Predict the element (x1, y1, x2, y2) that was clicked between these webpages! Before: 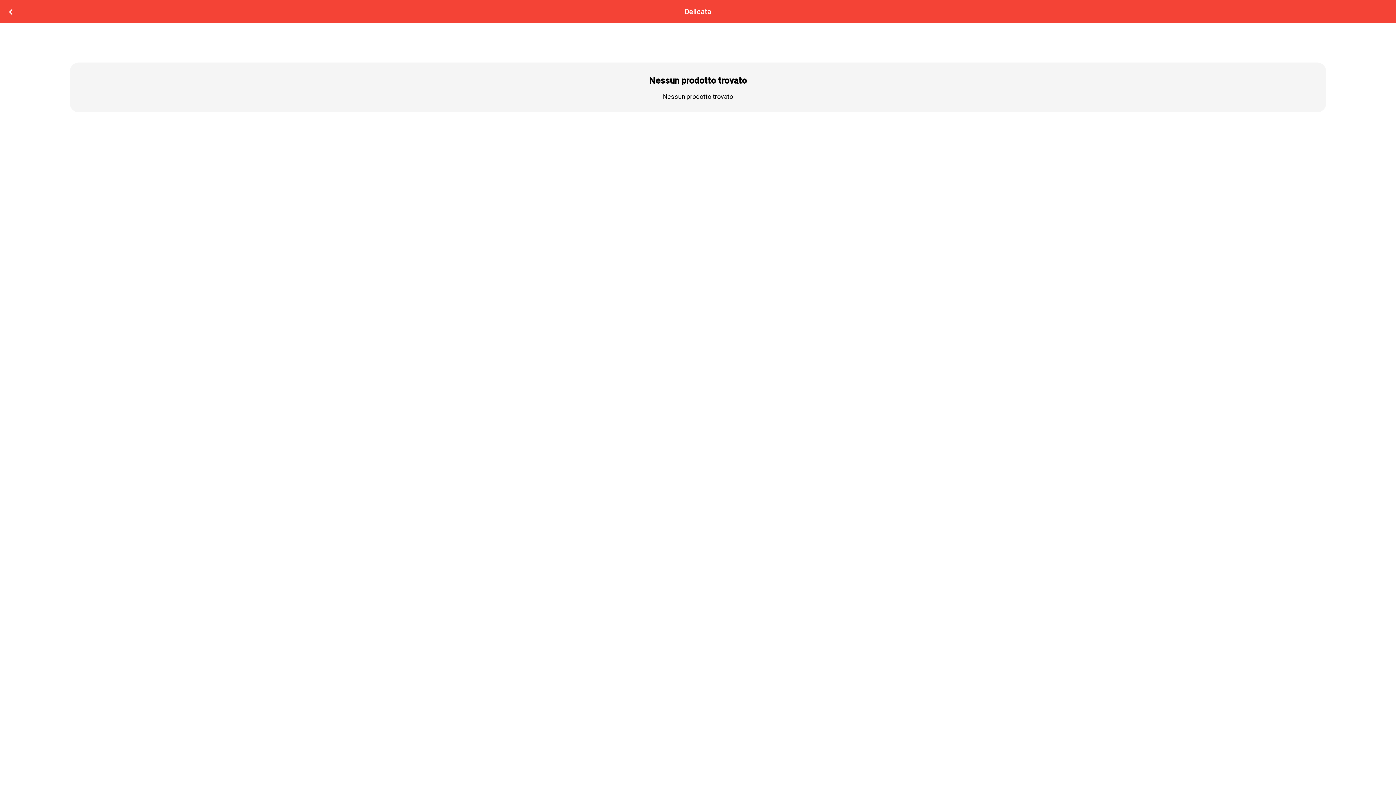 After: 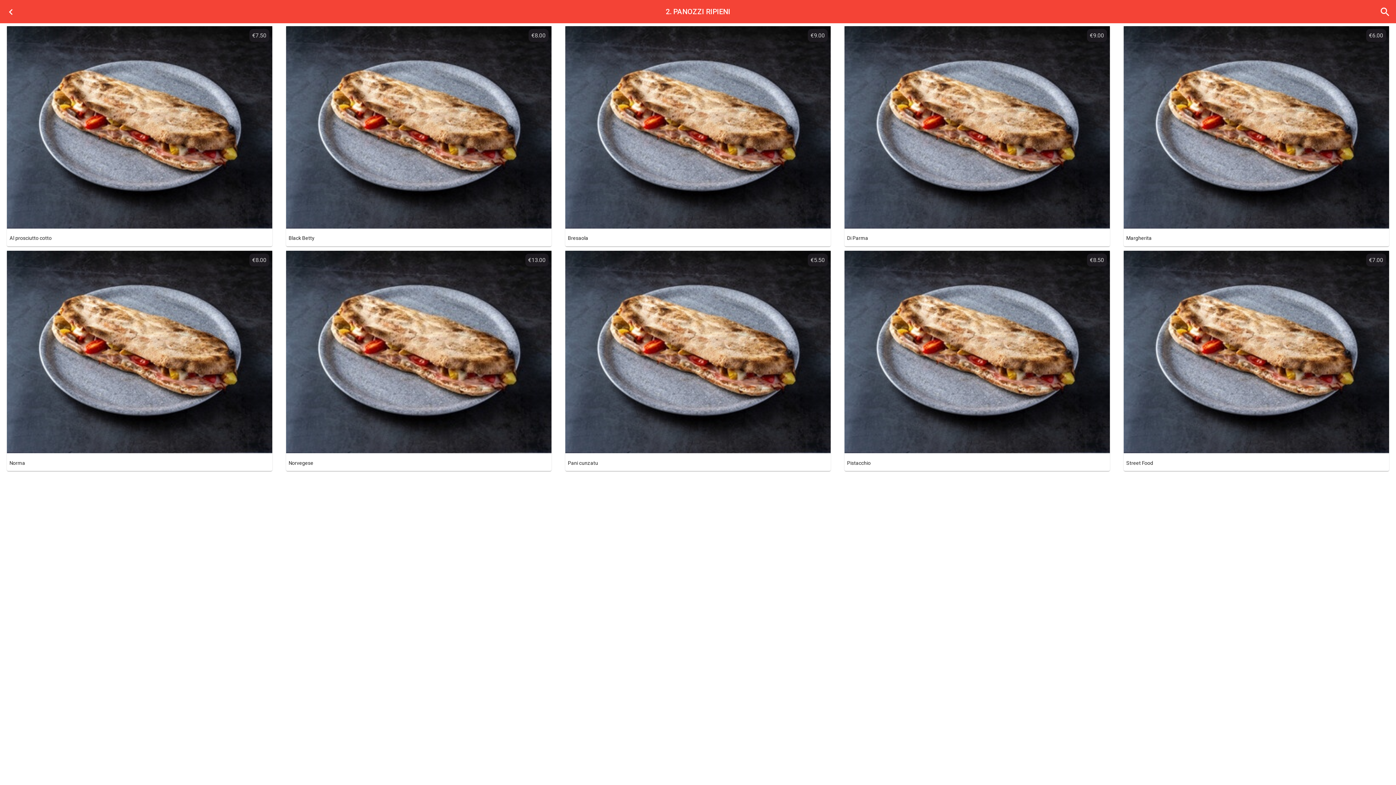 Action: bbox: (3, 4, 18, 18) label: Torna alla lista prodotti